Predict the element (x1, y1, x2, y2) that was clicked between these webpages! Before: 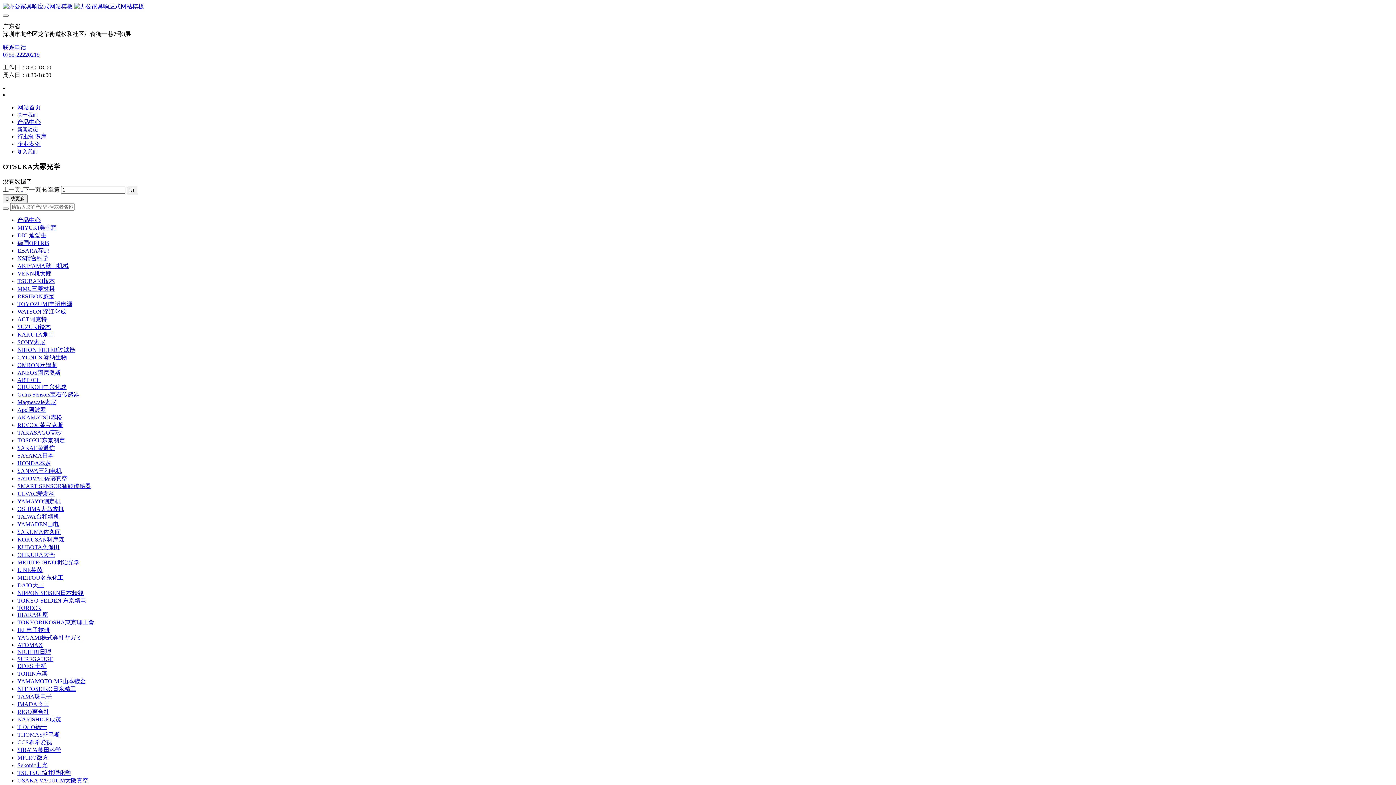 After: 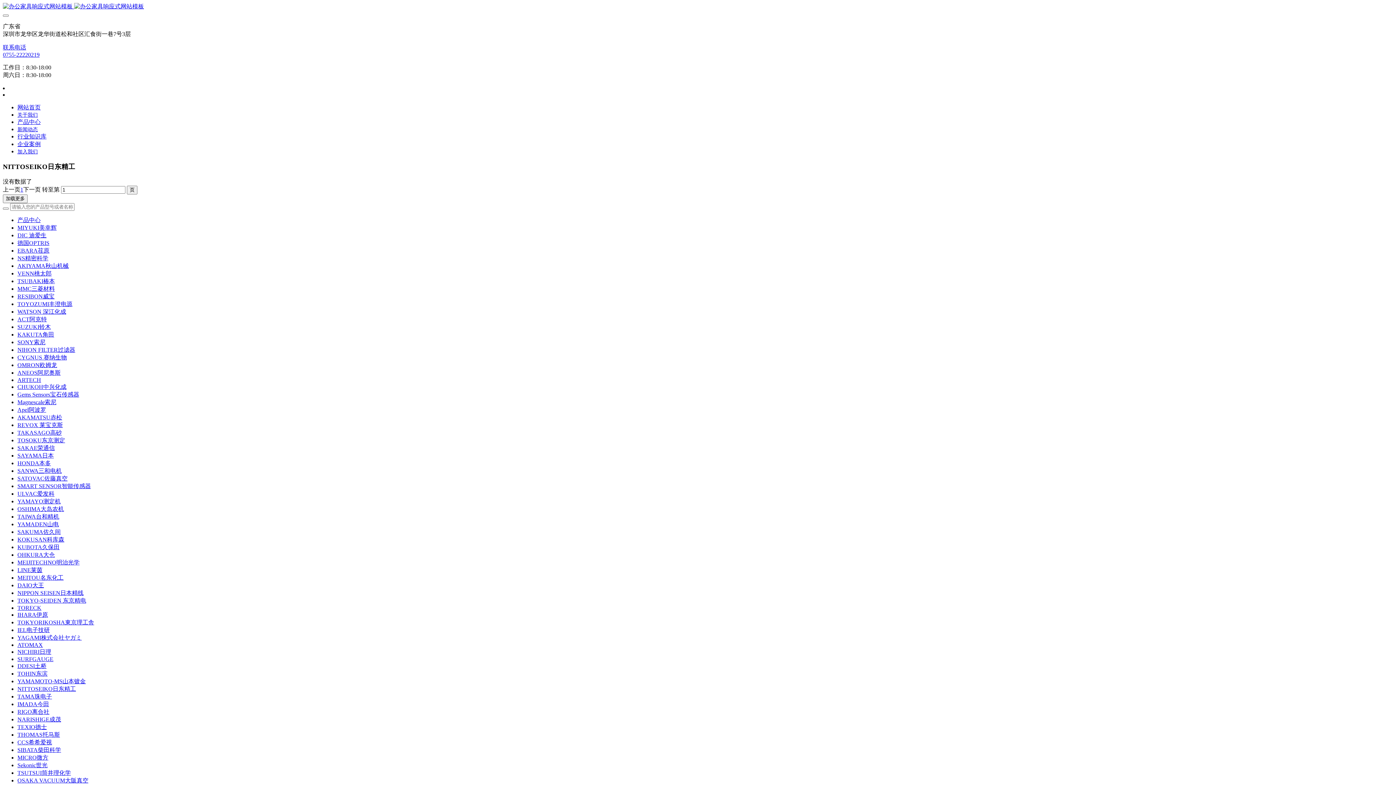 Action: bbox: (17, 686, 76, 692) label: NITTOSEIKO日东精工